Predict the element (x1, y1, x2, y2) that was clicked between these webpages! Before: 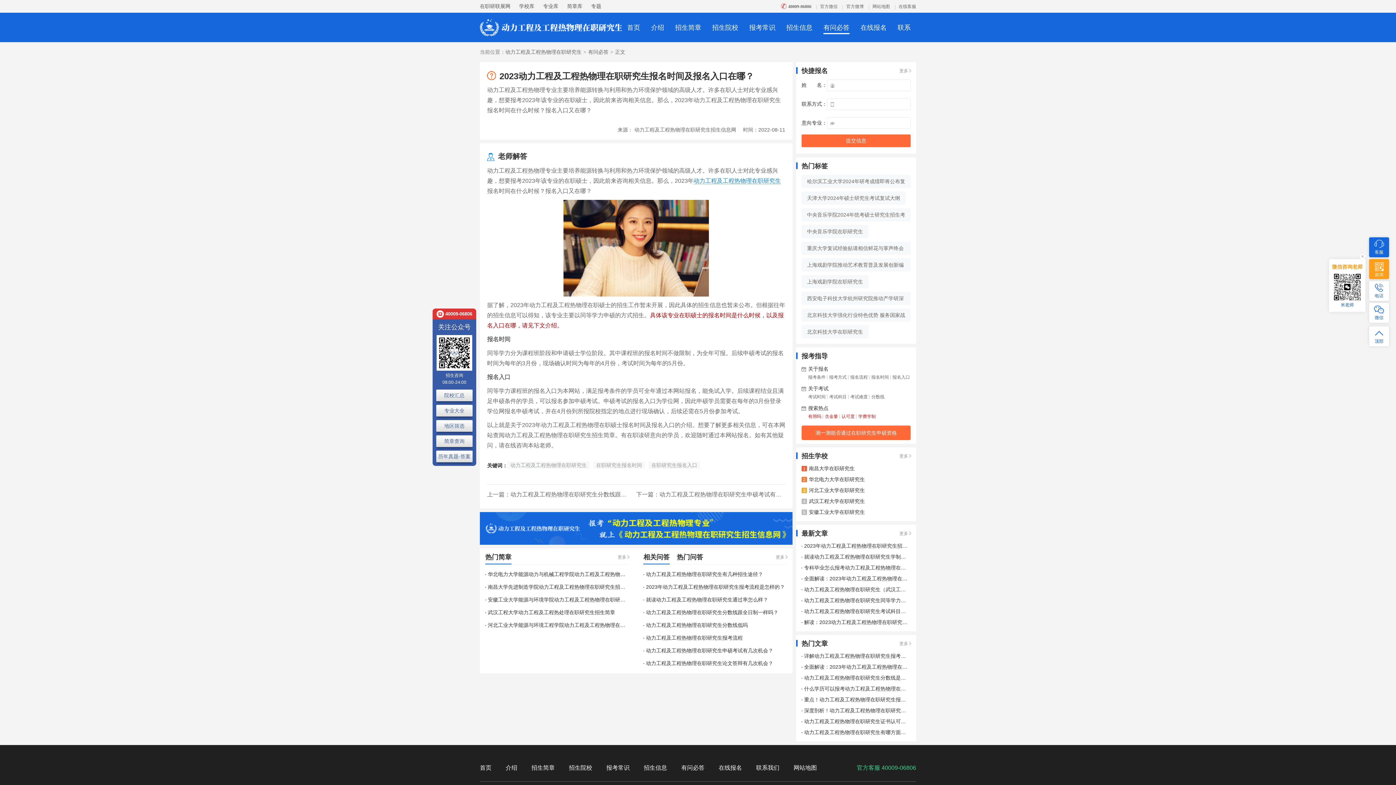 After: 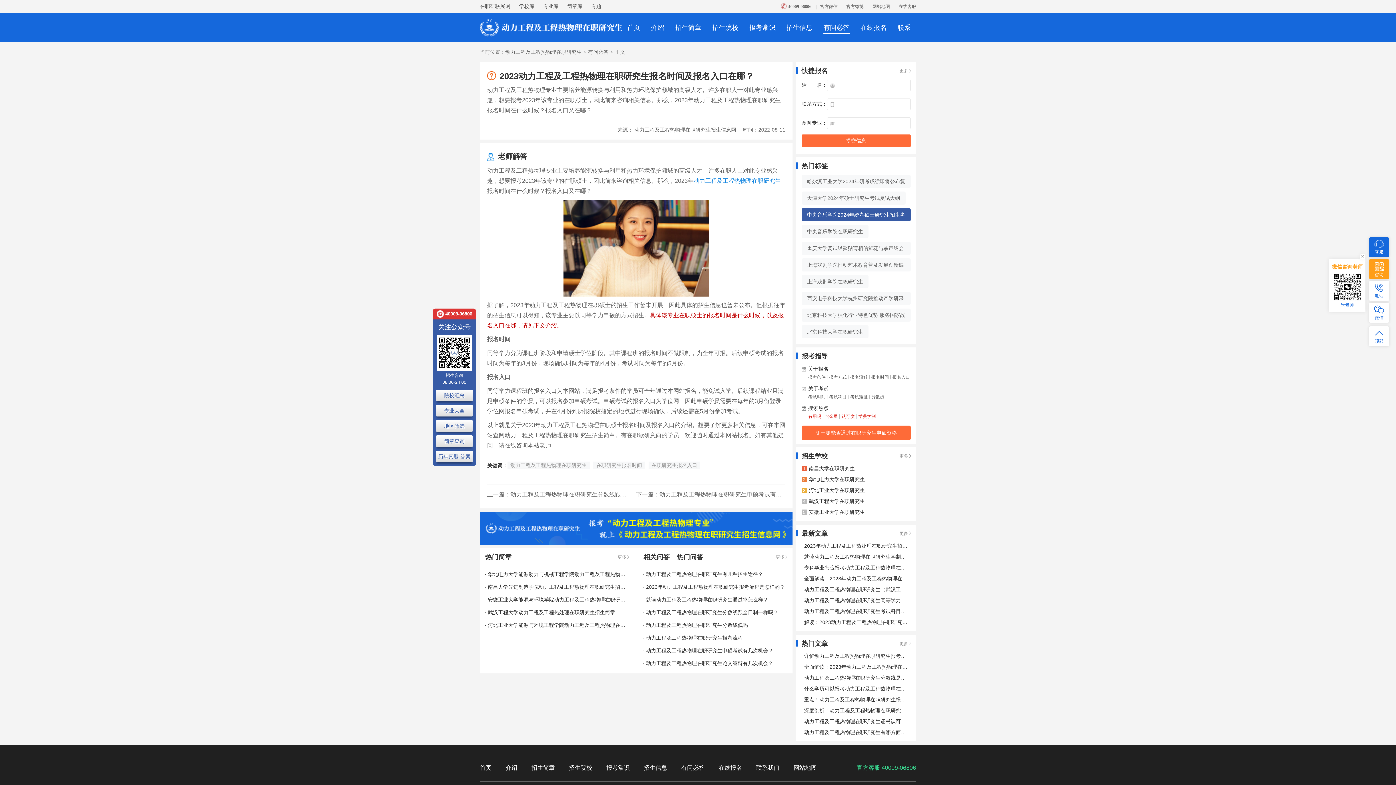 Action: bbox: (801, 208, 910, 221) label: 中央音乐学院2024年统考硕士研究生招生考试复试及拟录取办法